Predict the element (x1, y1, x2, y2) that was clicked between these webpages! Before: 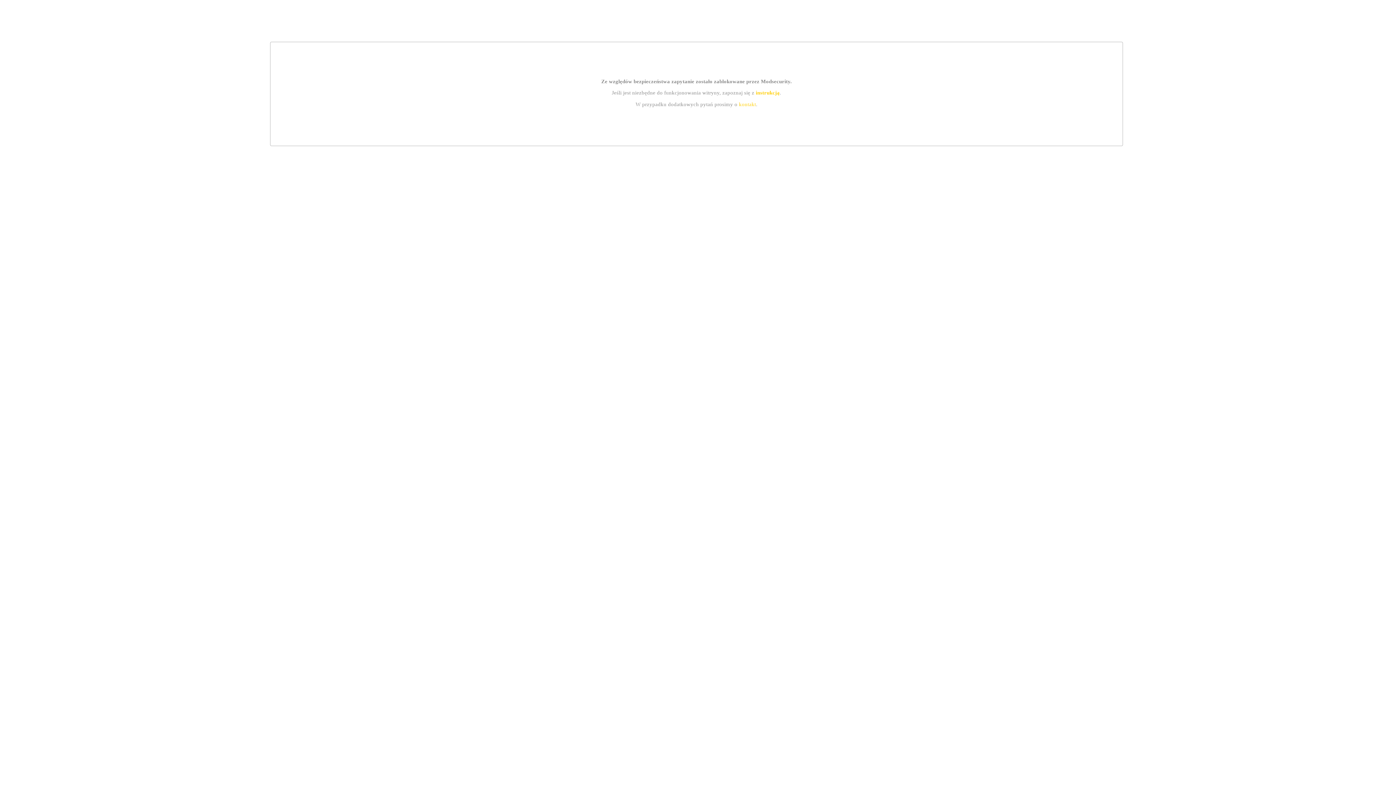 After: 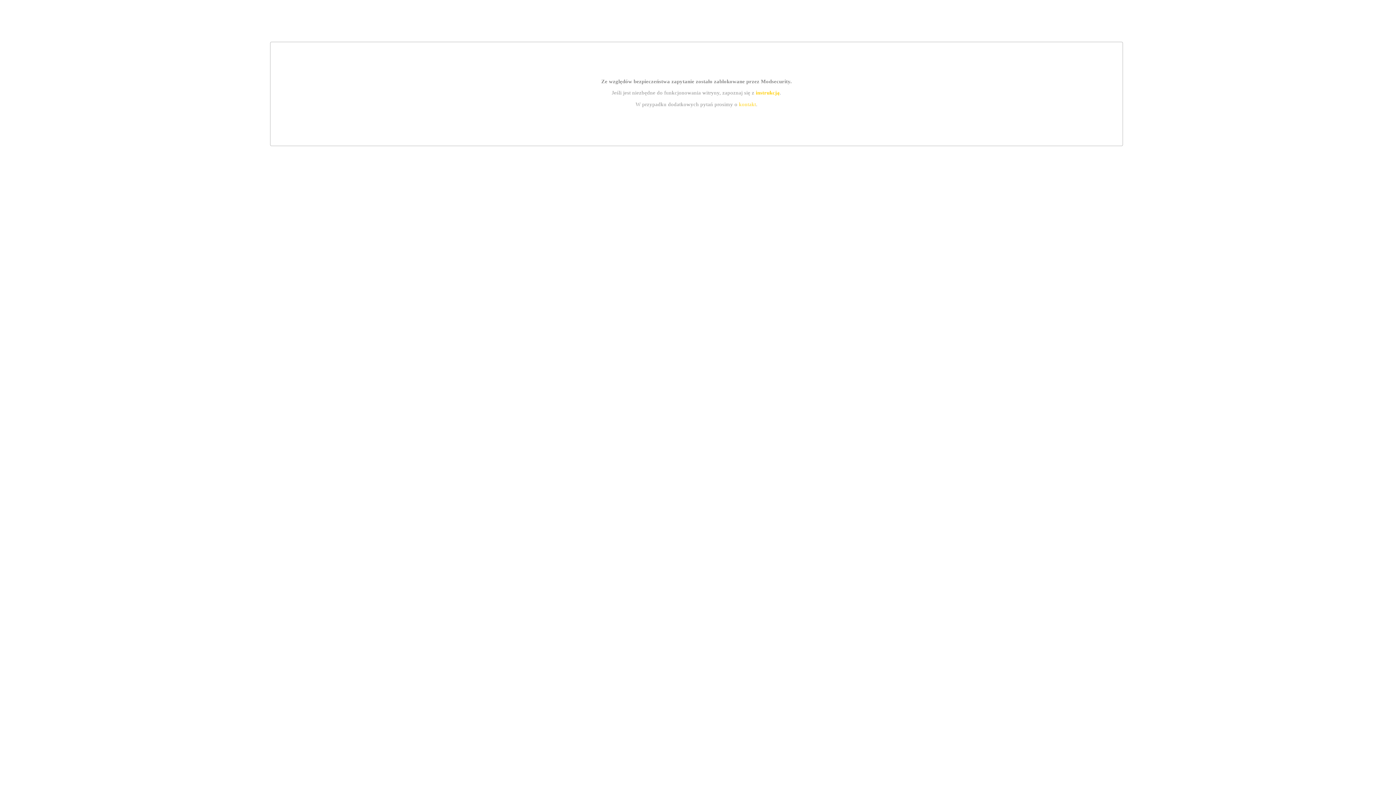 Action: bbox: (739, 101, 756, 107) label: kontakt